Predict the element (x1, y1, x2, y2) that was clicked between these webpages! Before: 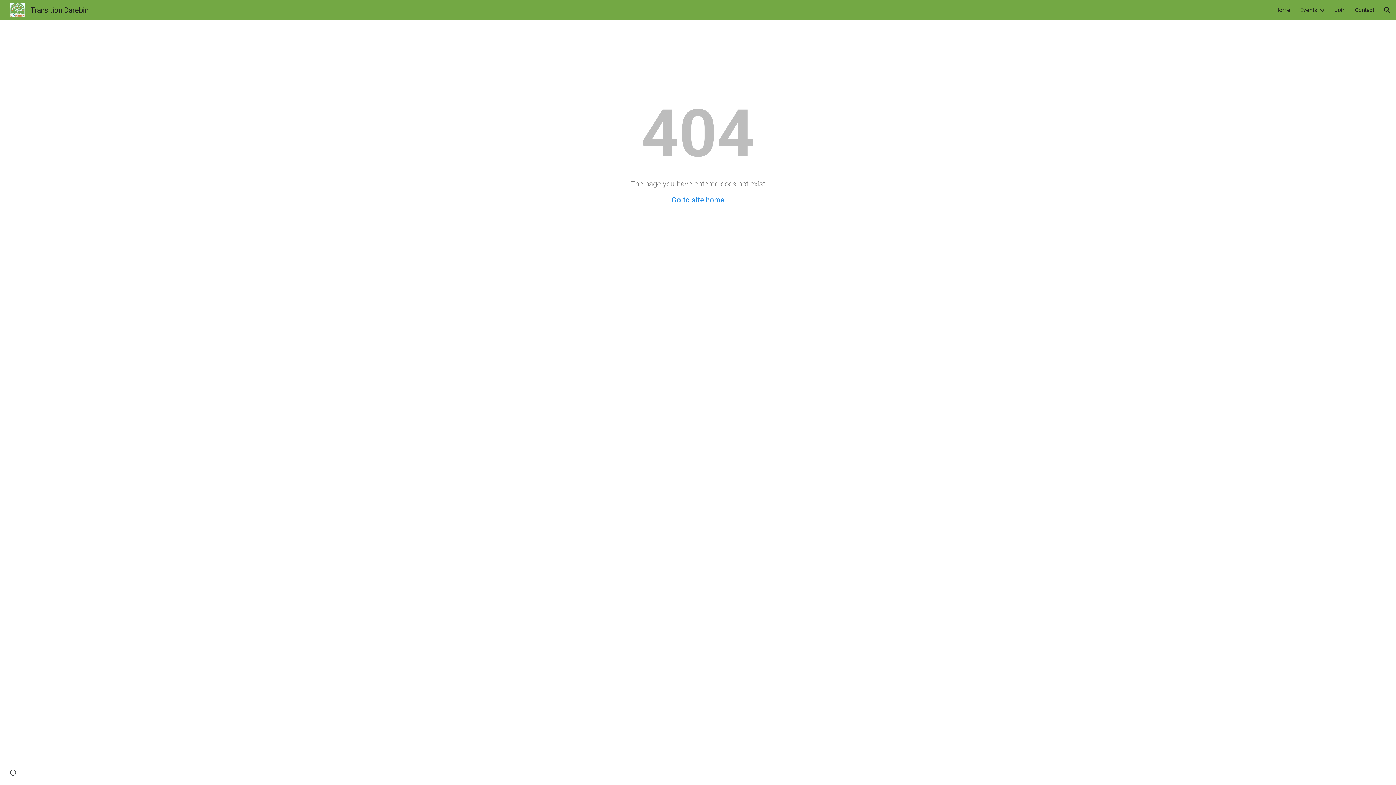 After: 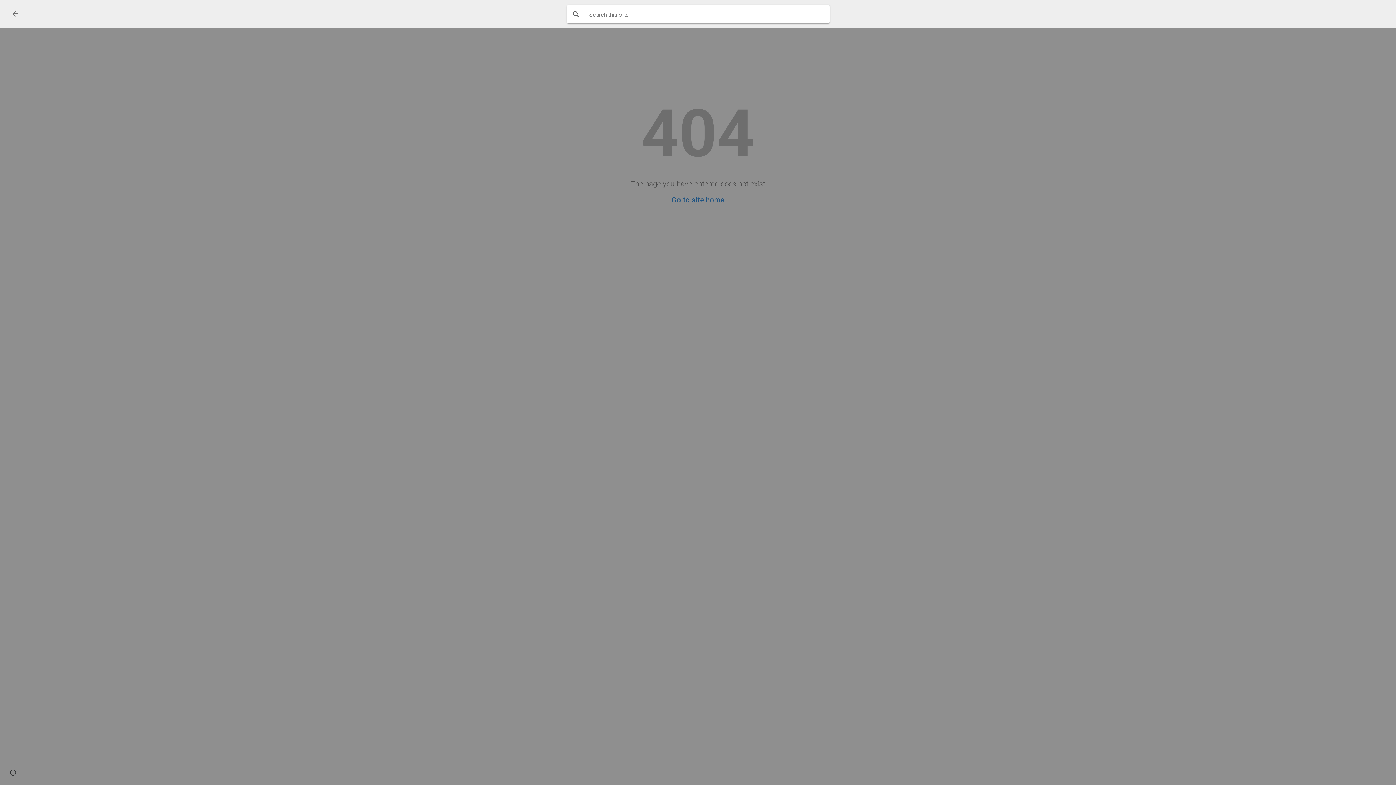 Action: label: Open search bar bbox: (1378, 1, 1396, 18)